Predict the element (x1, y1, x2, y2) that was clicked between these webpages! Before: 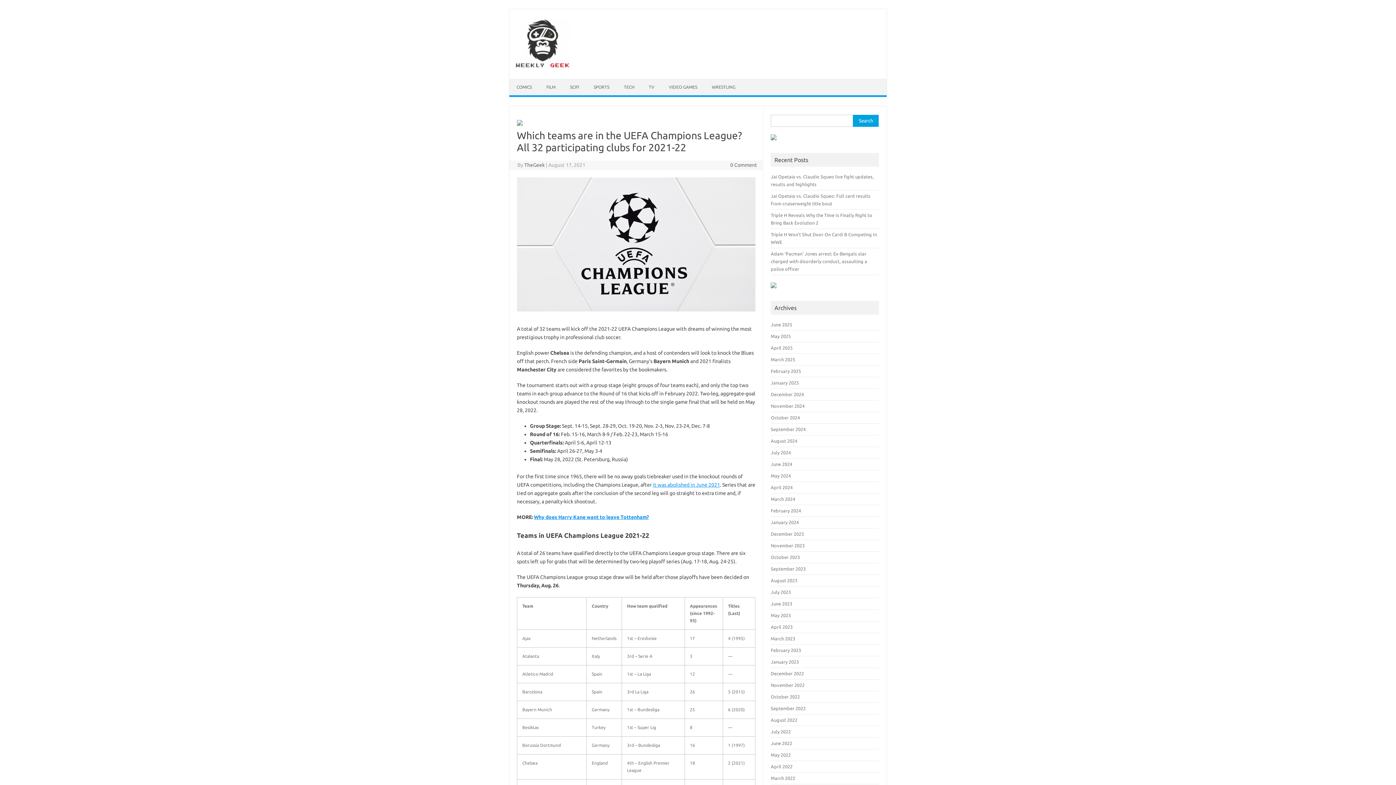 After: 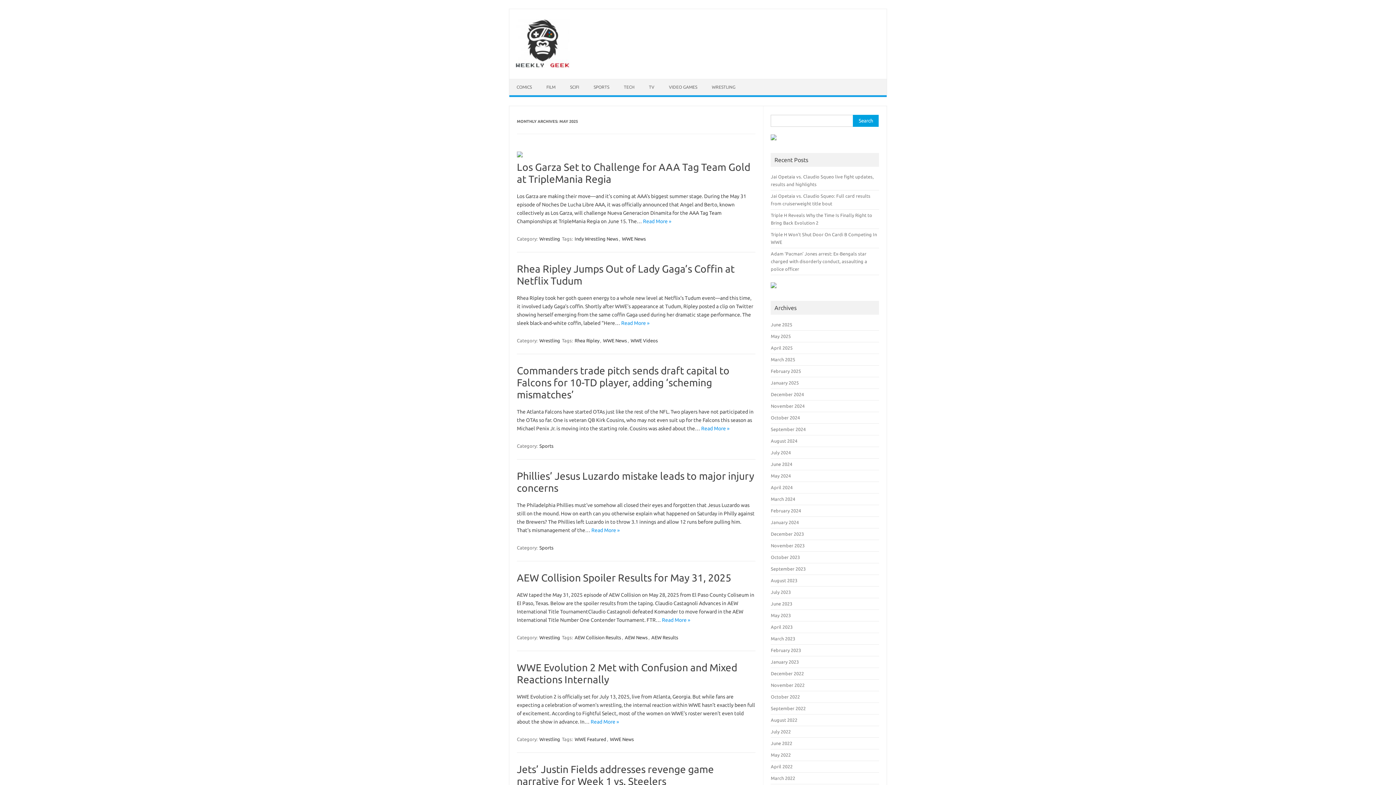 Action: label: May 2025 bbox: (771, 333, 791, 338)